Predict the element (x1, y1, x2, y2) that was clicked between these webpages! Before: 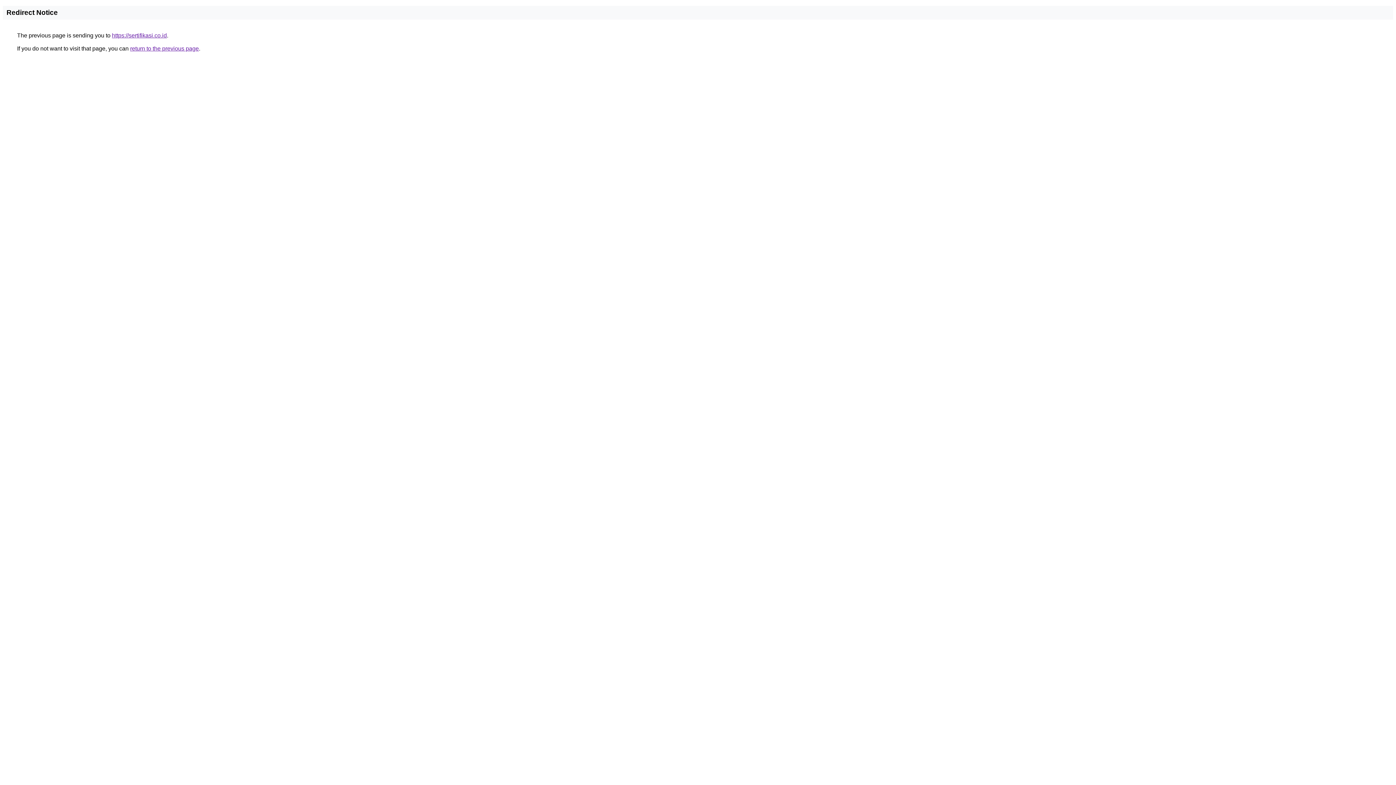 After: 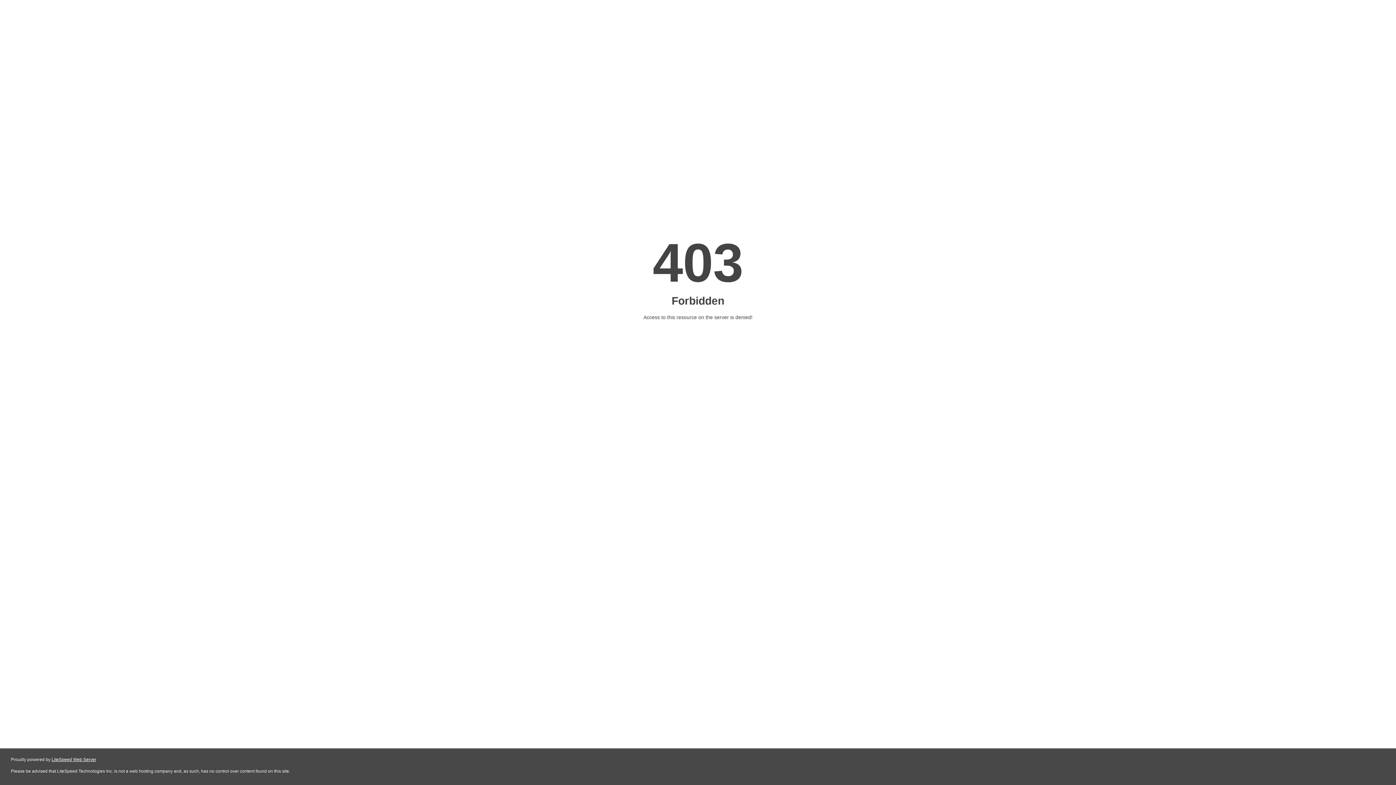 Action: bbox: (112, 32, 166, 38) label: https://sertifikasi.co.id